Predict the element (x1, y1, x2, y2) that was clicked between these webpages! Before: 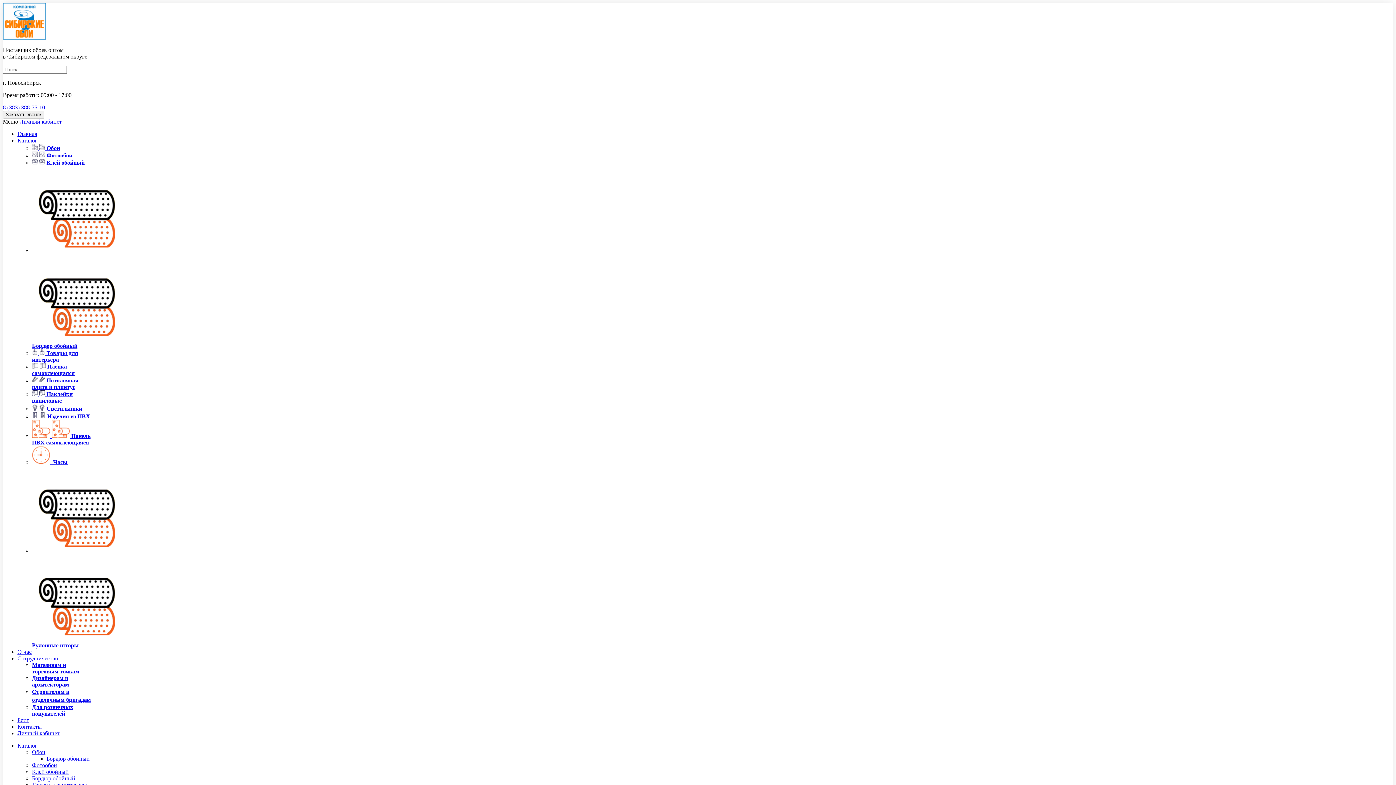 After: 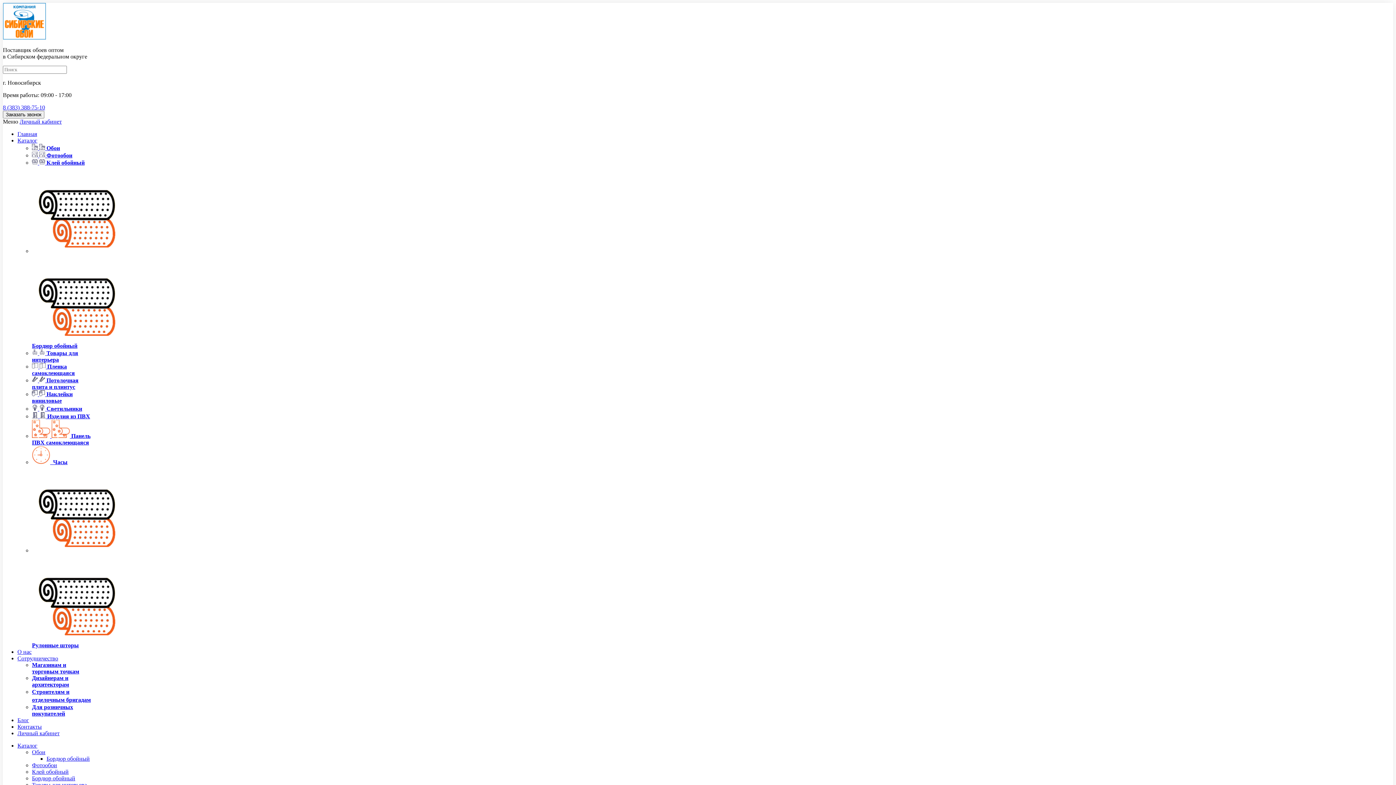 Action: bbox: (32, 413, 90, 419) label:   Изделия из ПВХ